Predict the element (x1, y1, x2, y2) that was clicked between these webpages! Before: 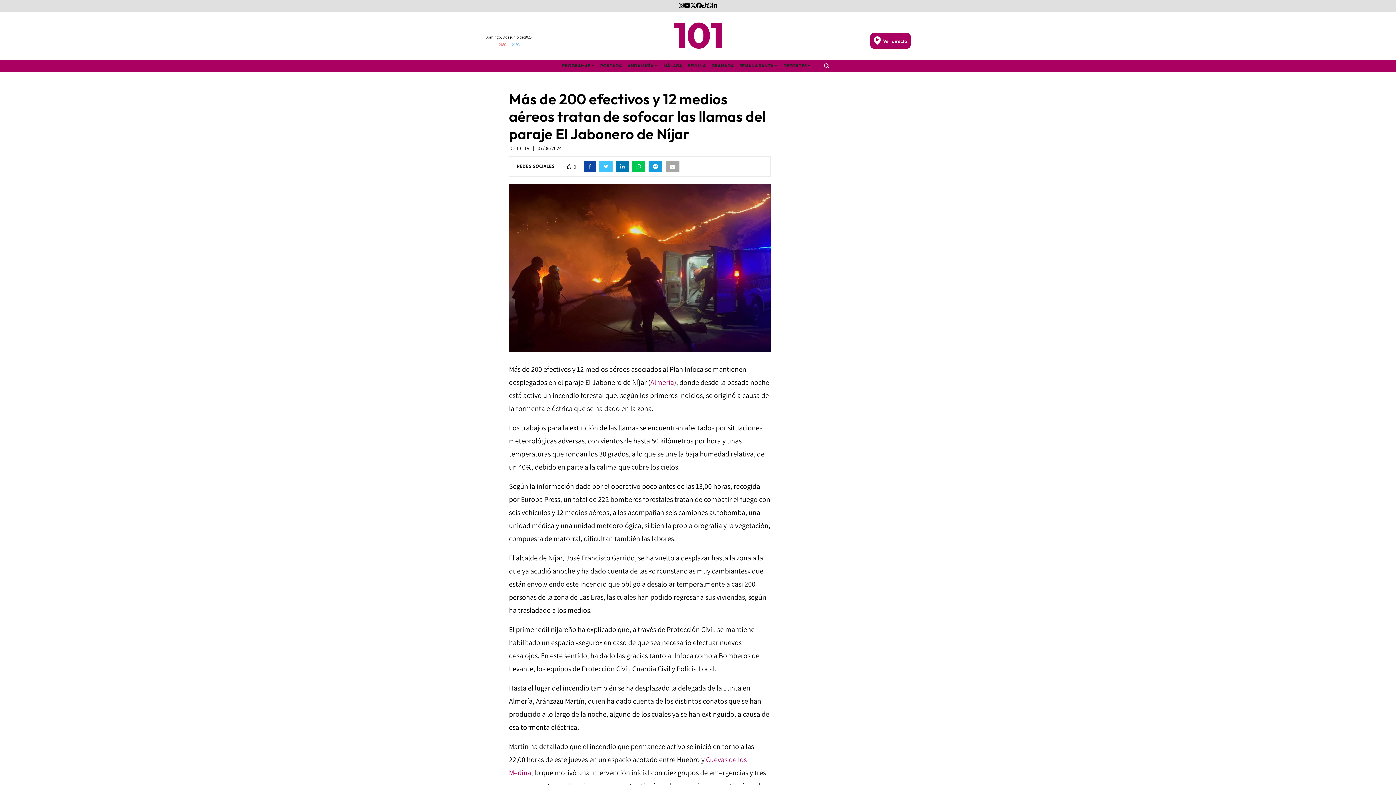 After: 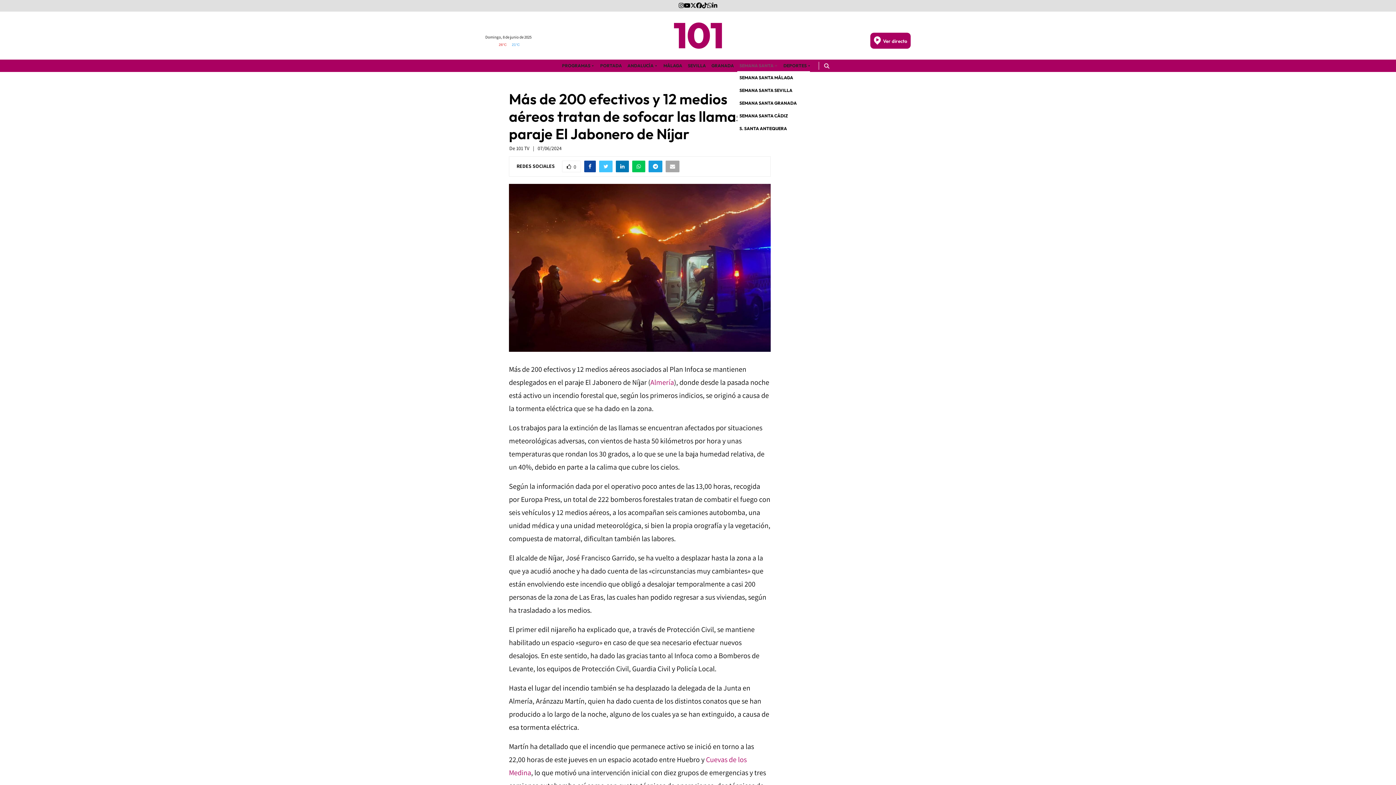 Action: bbox: (737, 60, 780, 71) label: SEMANA SANTA